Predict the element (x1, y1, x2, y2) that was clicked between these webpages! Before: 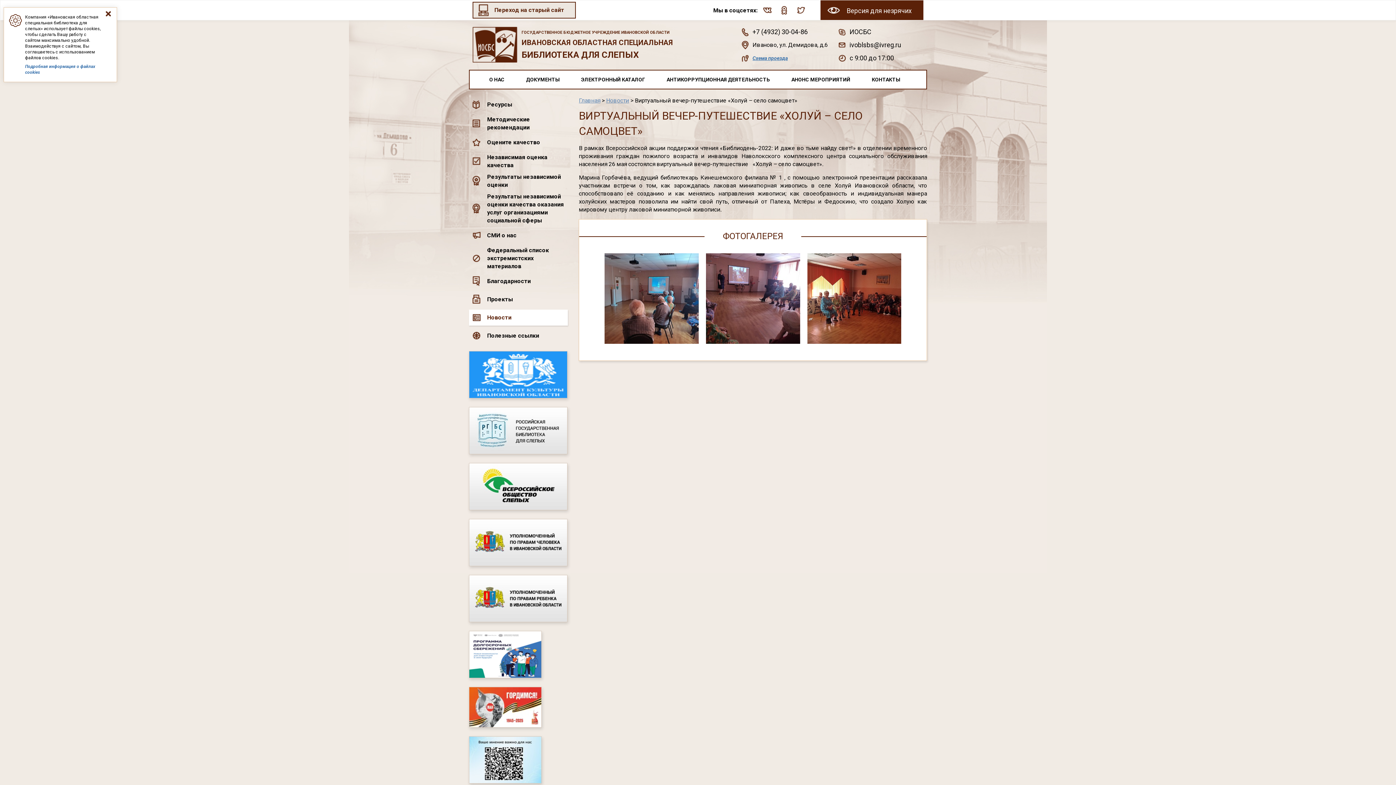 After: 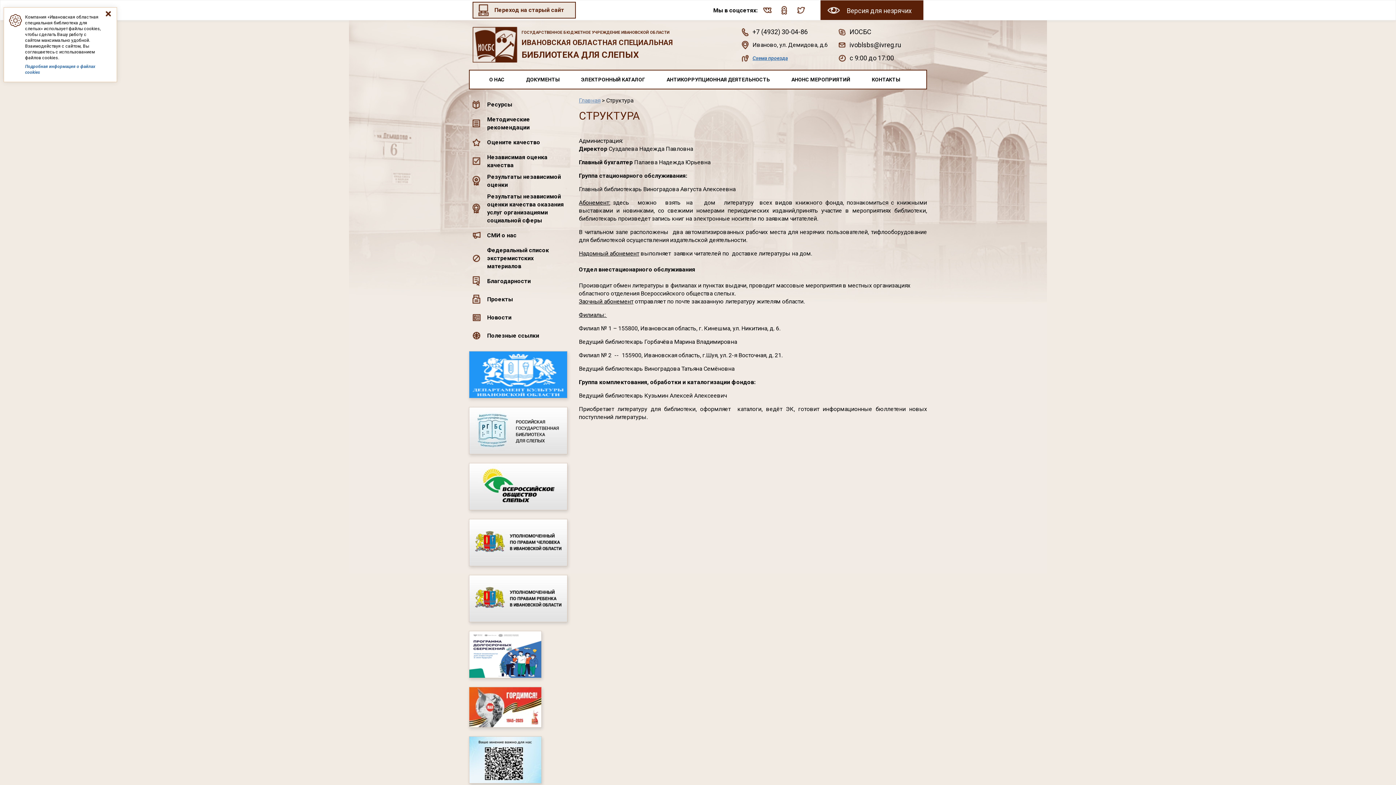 Action: bbox: (489, 76, 504, 82) label: О НАС